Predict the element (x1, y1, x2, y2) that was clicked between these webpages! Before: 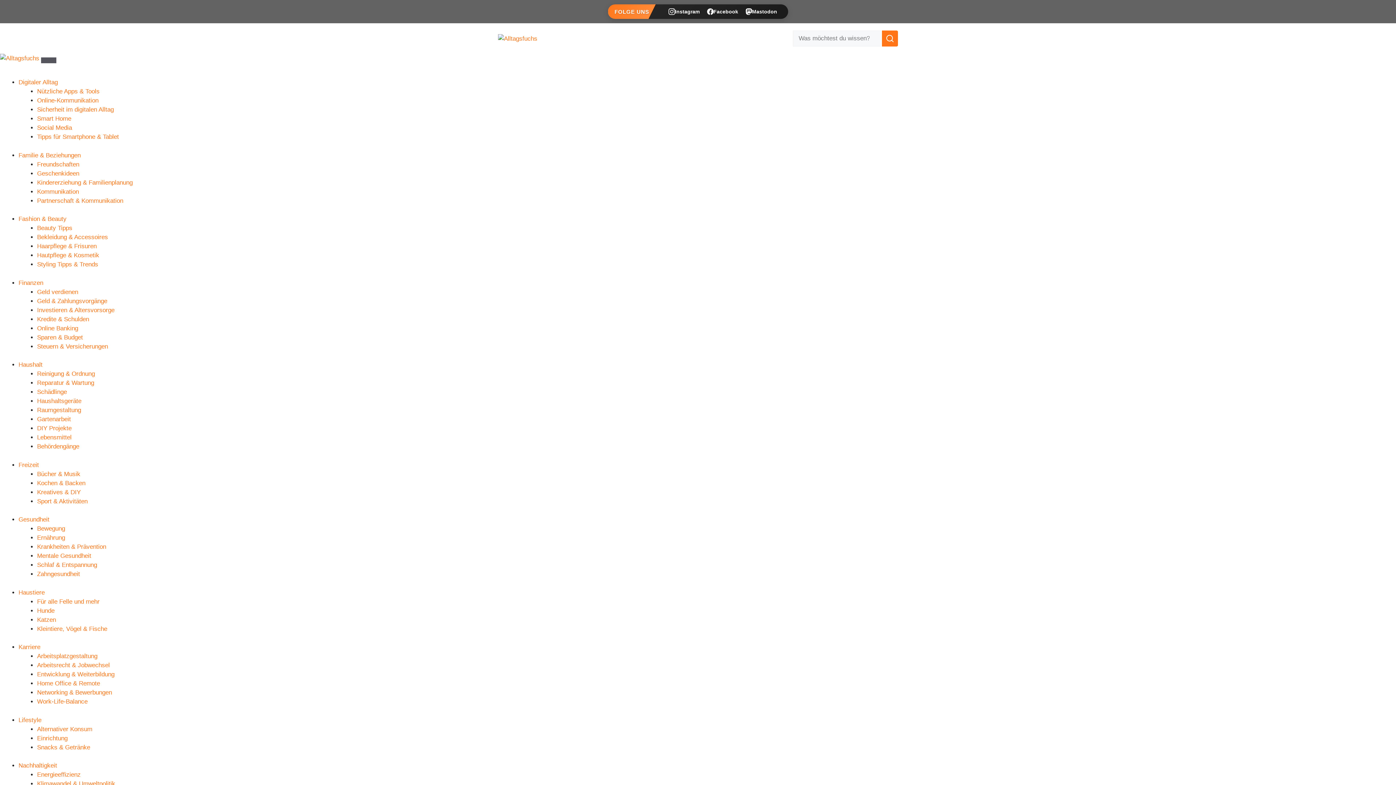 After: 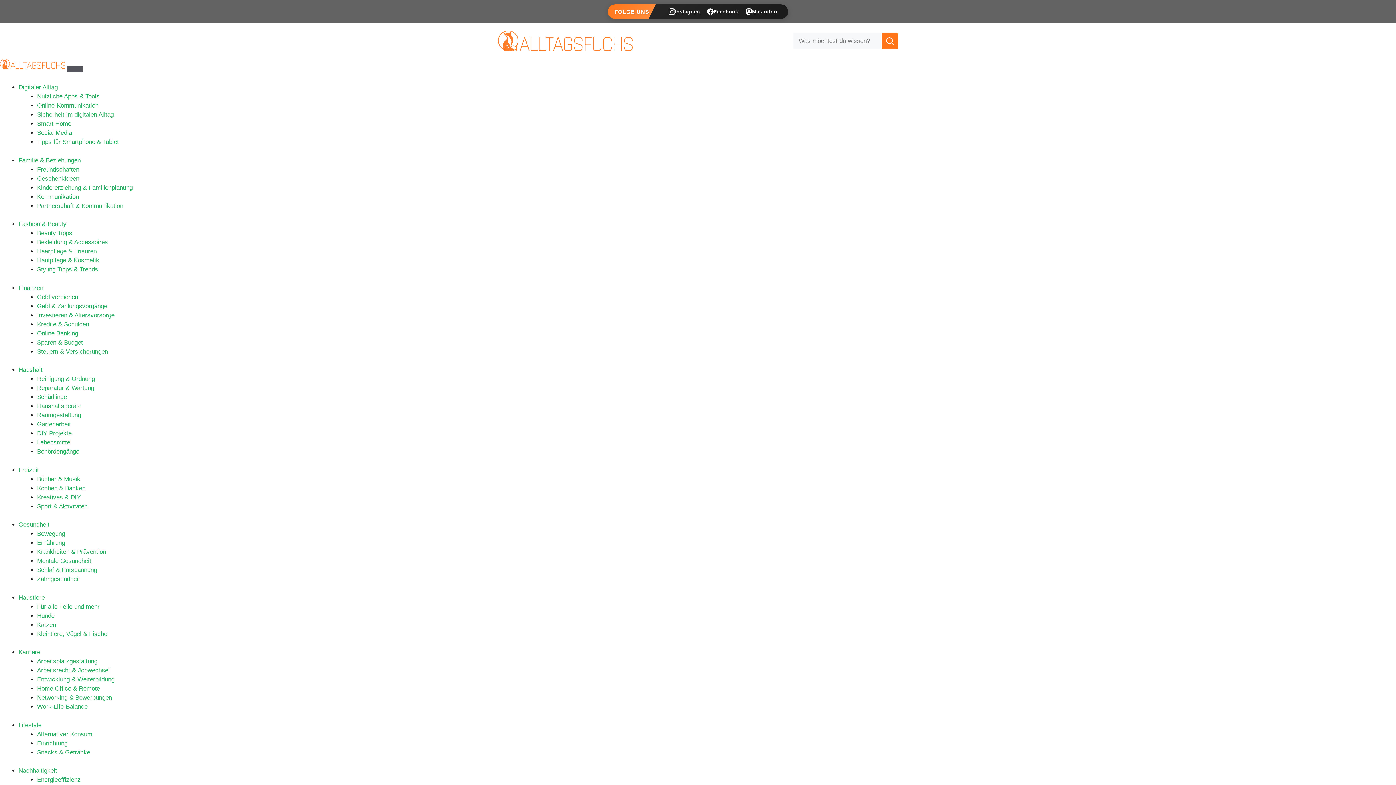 Action: label: Nachhaltigkeit bbox: (18, 762, 57, 769)